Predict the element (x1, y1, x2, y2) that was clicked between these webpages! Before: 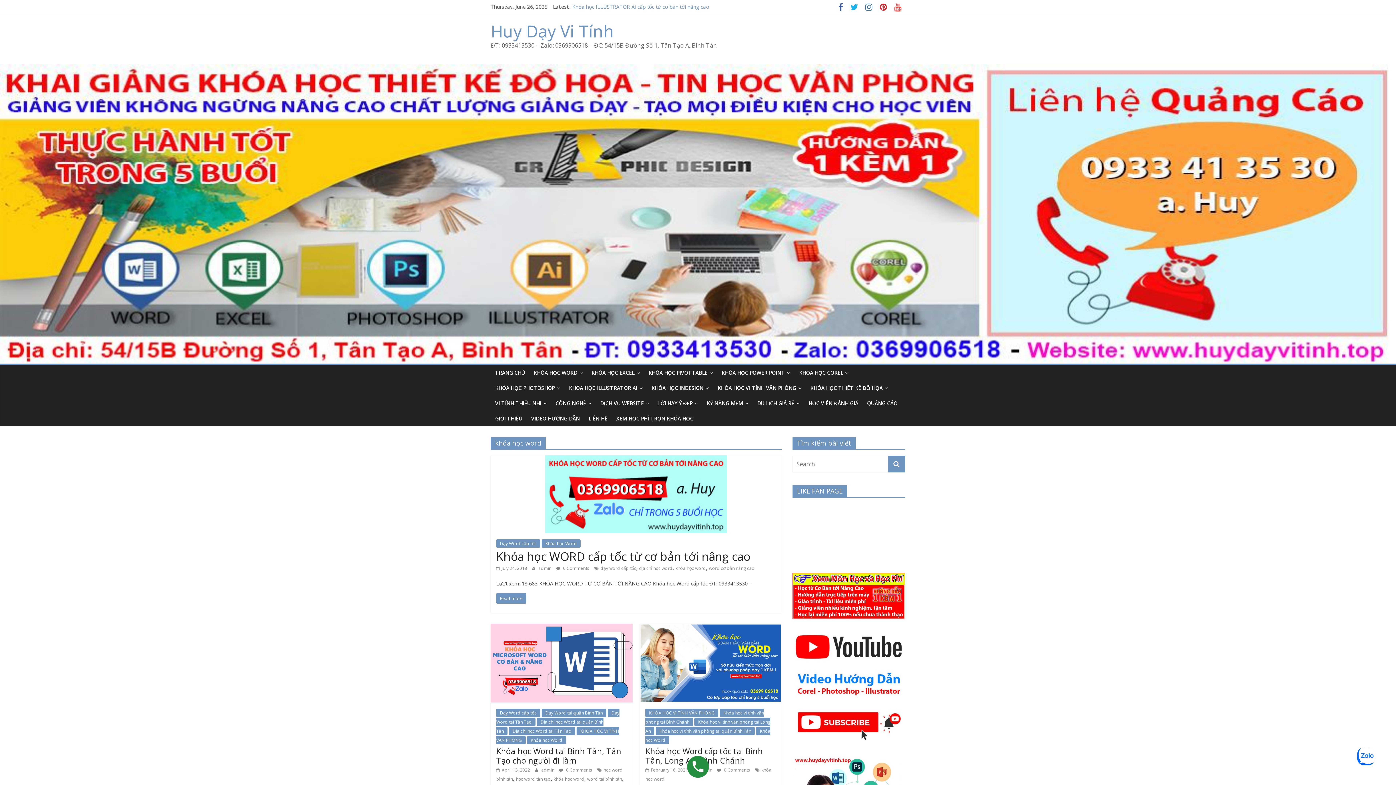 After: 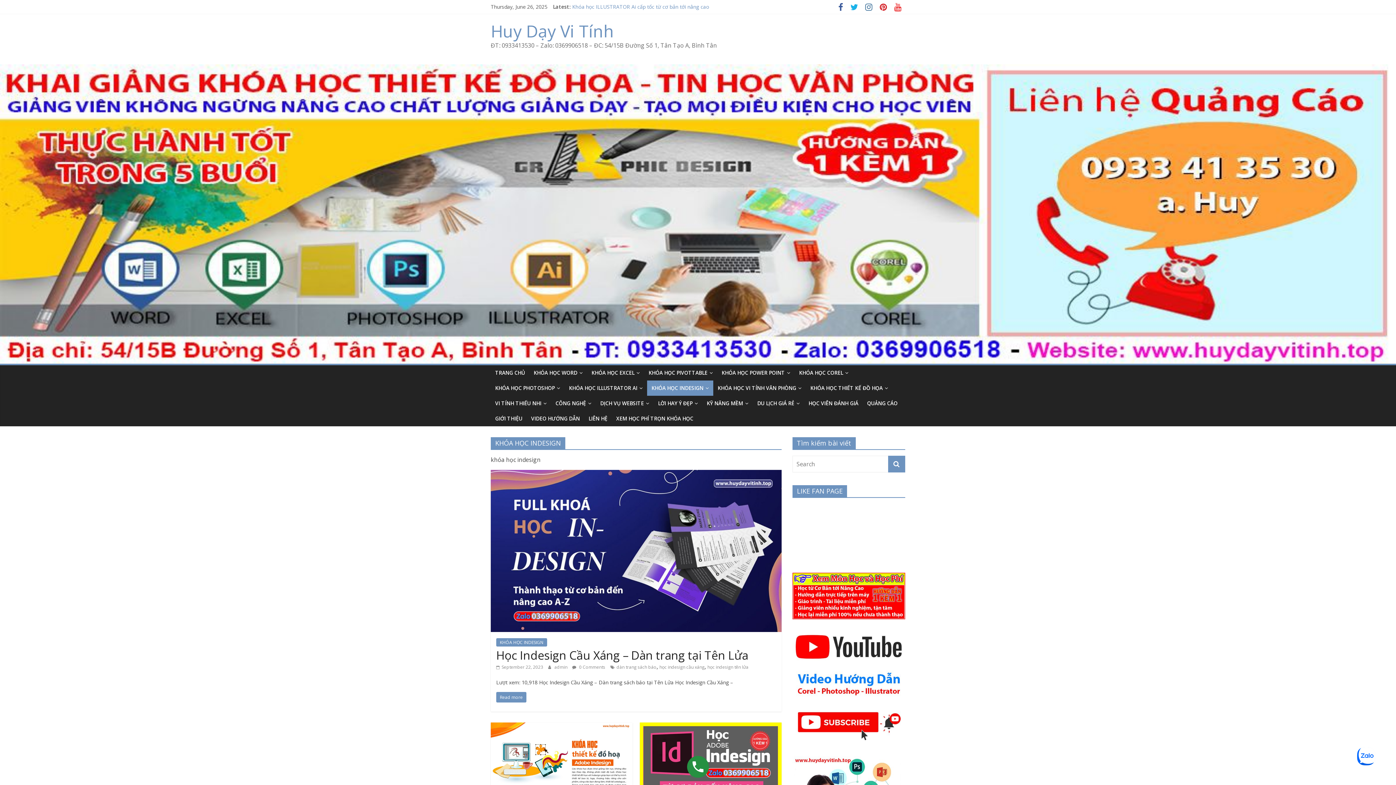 Action: bbox: (647, 380, 713, 395) label: KHÓA HỌC INDESIGN